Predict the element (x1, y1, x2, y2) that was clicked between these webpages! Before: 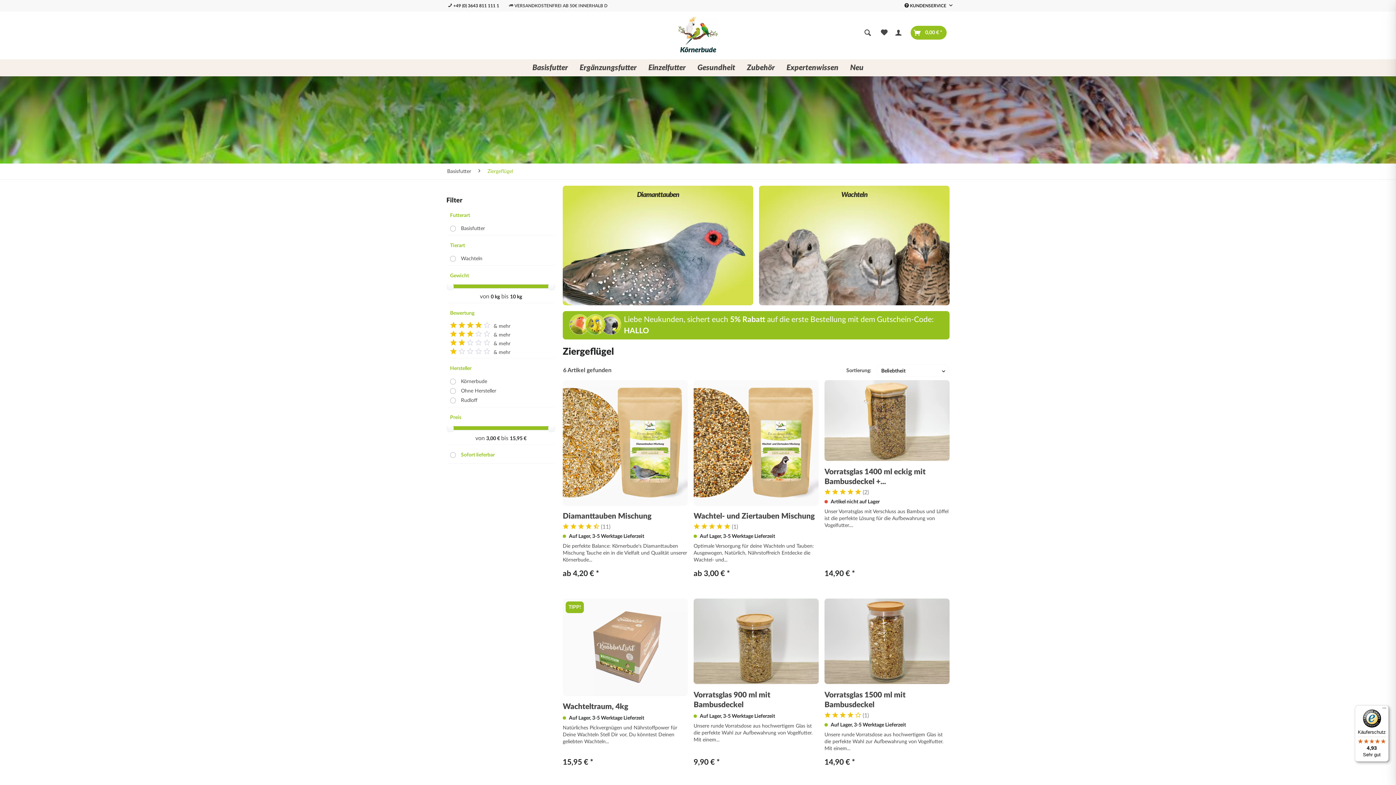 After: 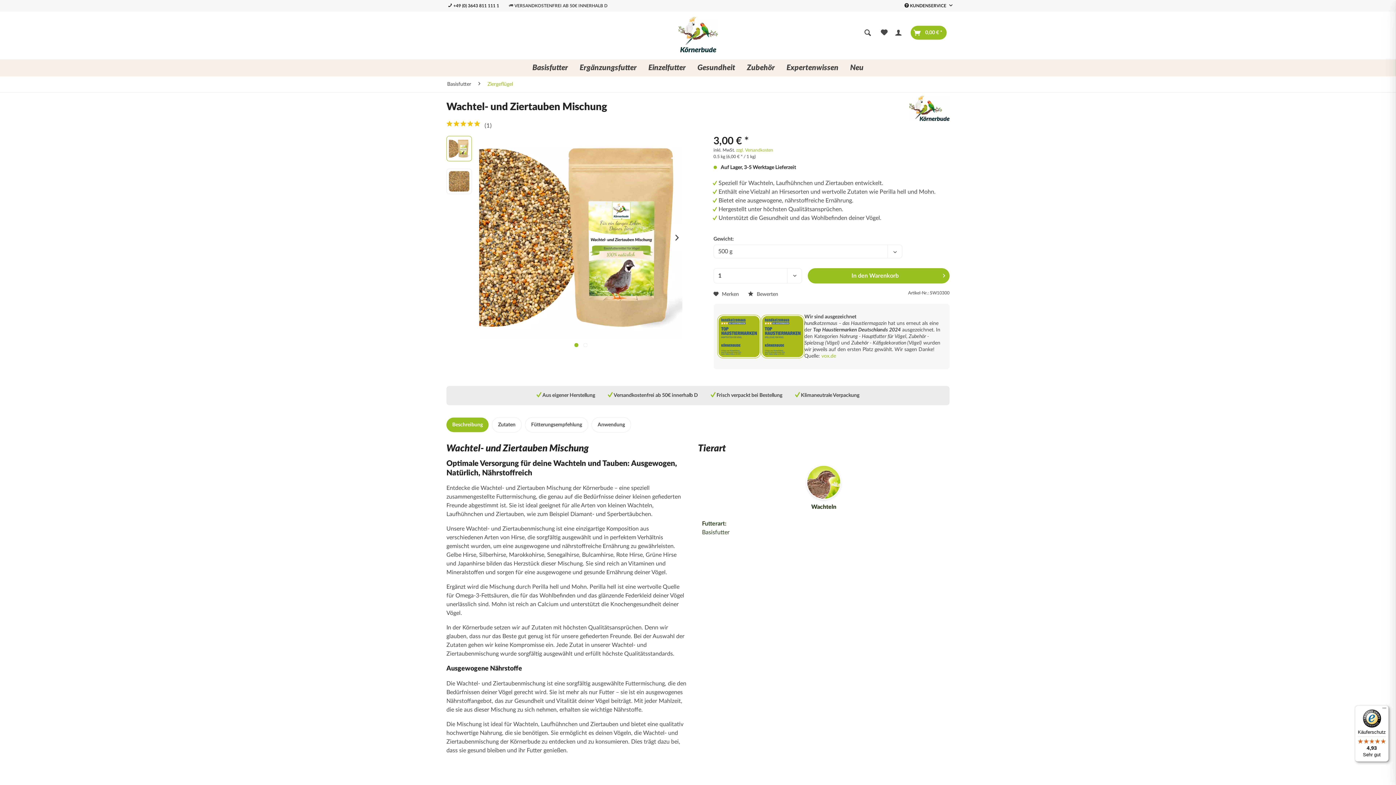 Action: bbox: (693, 380, 818, 505)